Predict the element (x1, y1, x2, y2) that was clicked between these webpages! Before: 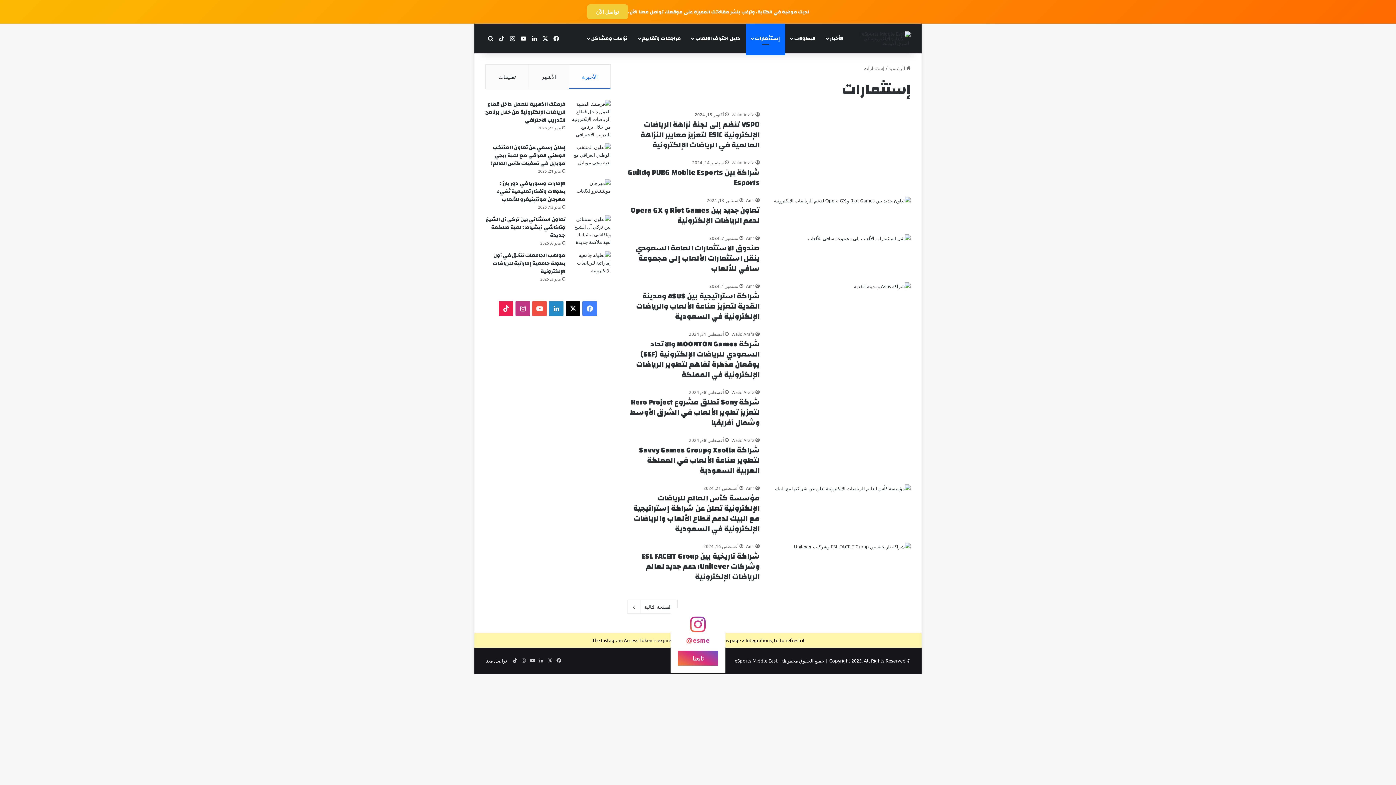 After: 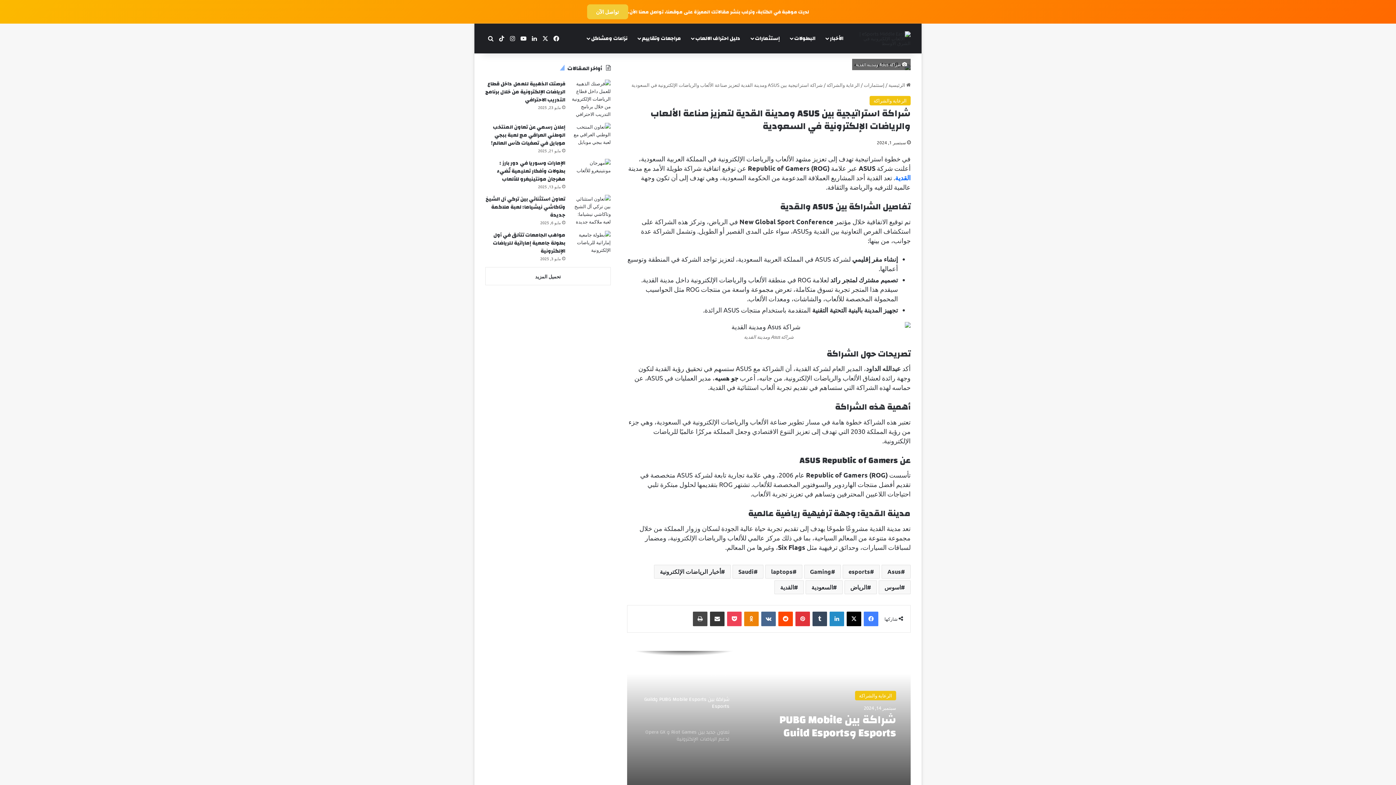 Action: bbox: (769, 282, 910, 290) label: شراكة استراتيجية بين ASUS ومدينة القدية لتعزيز صناعة الألعاب والرياضات الإلكترونية في السعودية